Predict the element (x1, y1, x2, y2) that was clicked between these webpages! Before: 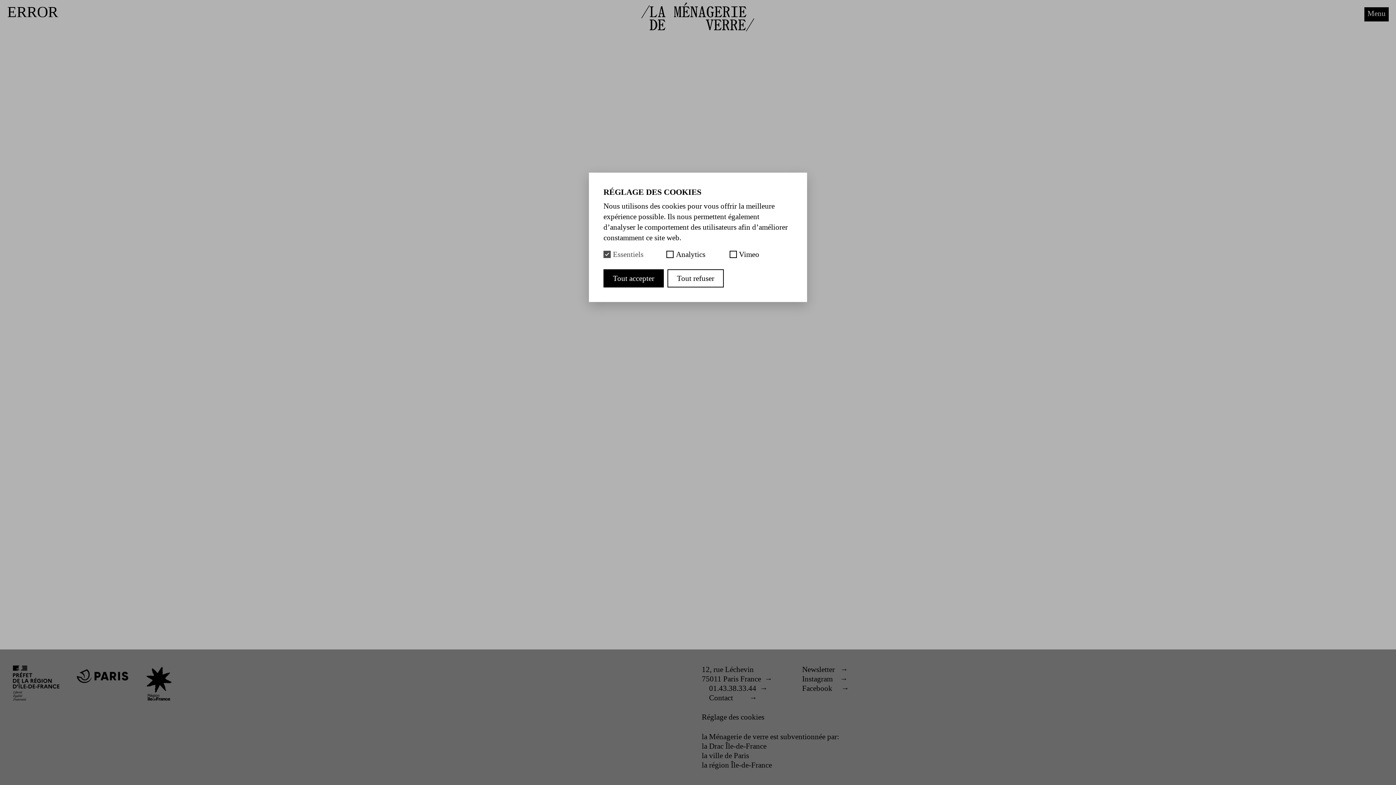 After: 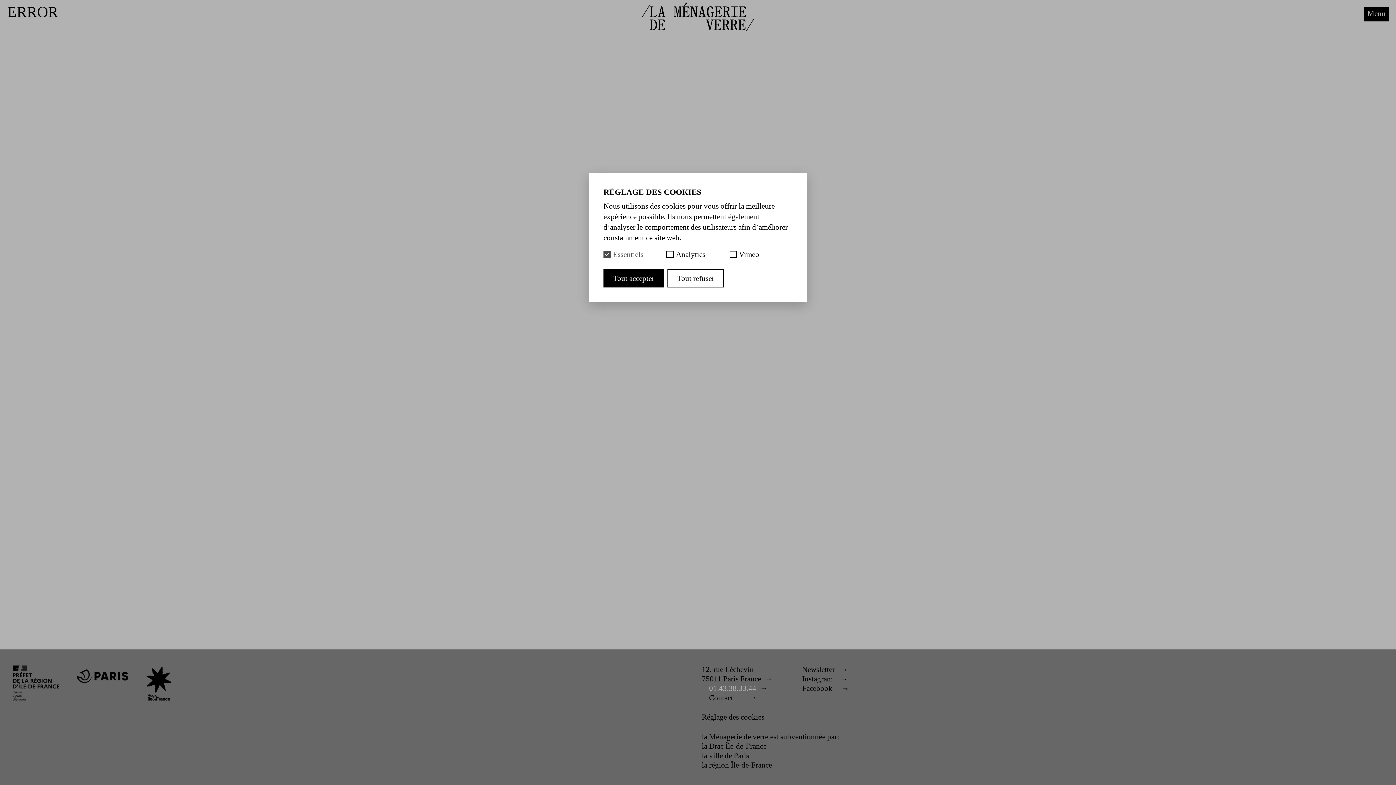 Action: label: 01.43.38.33.44 bbox: (709, 684, 756, 693)